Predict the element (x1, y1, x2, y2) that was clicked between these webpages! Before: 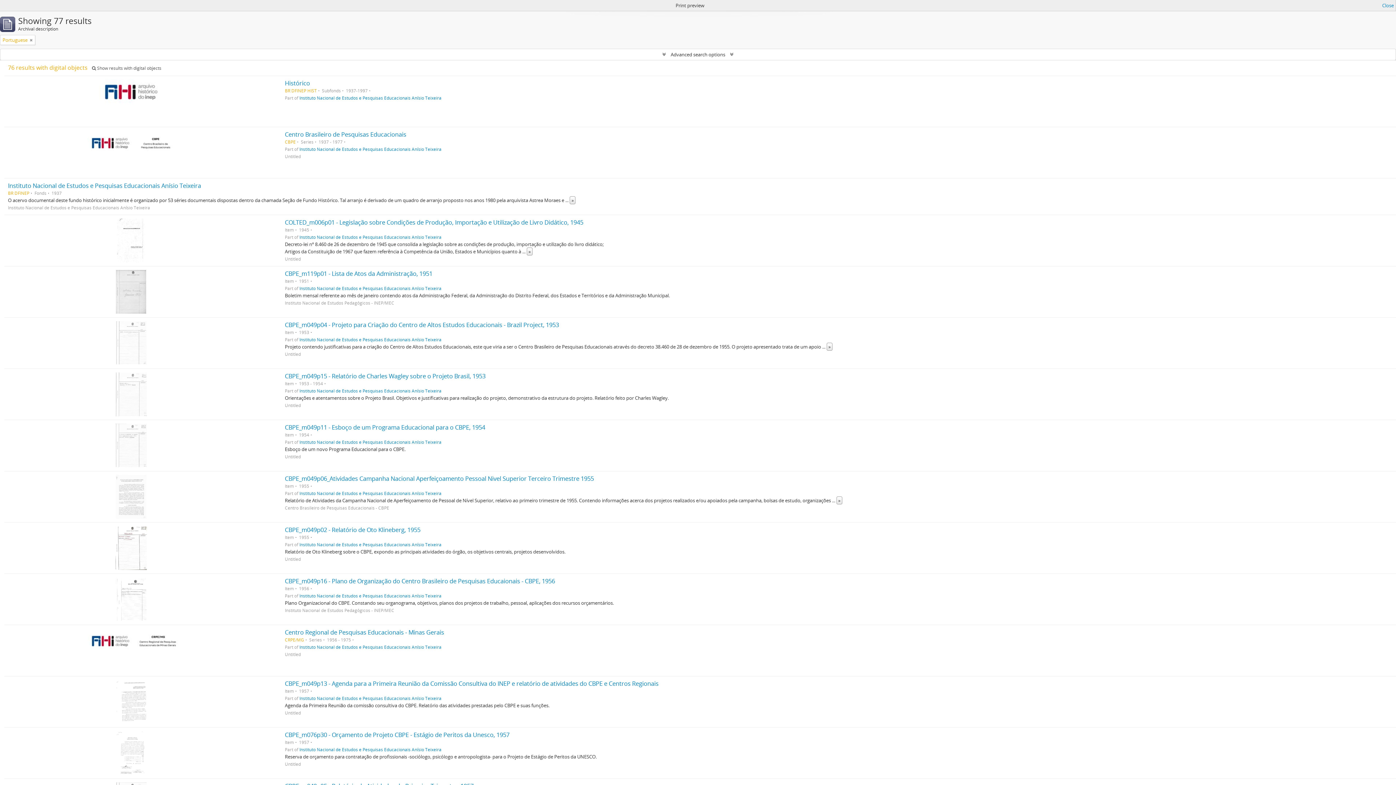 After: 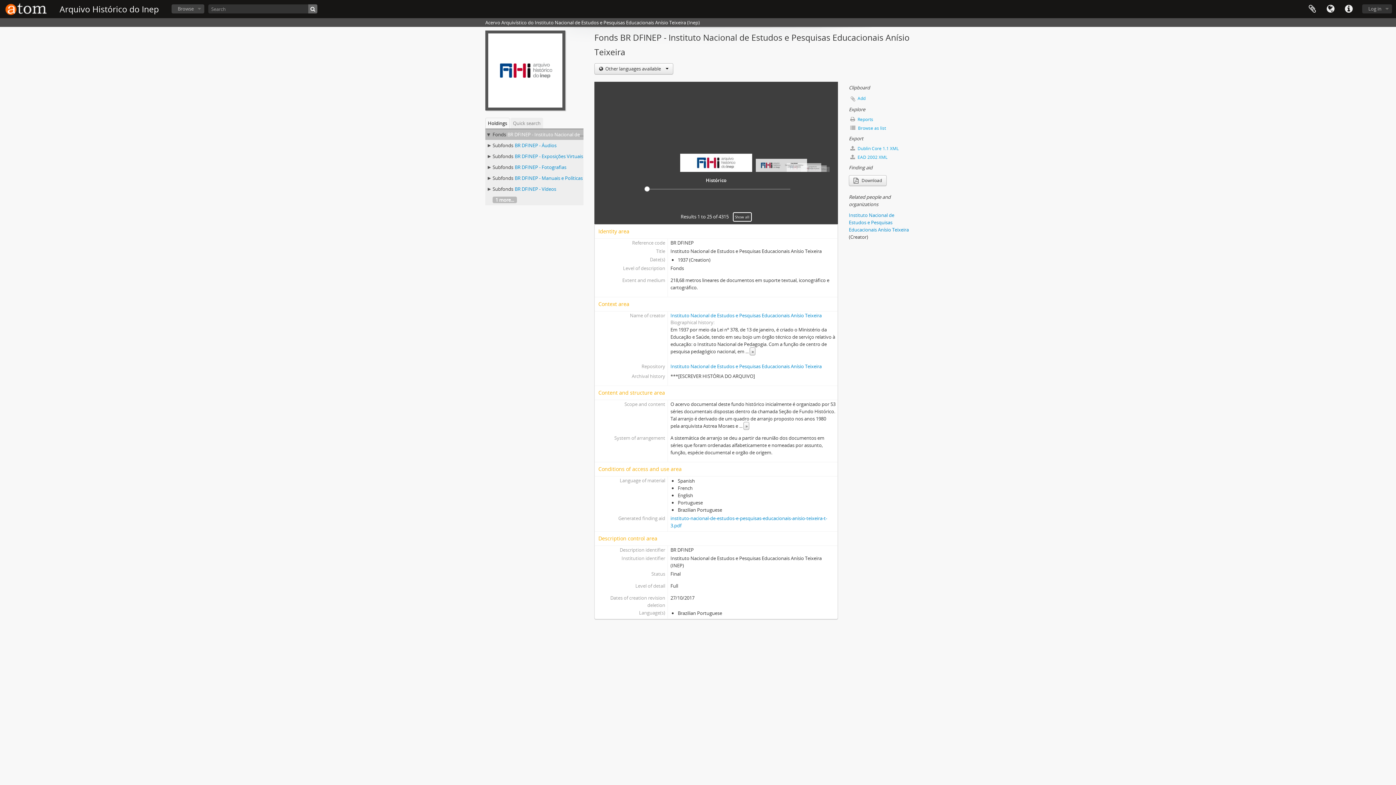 Action: bbox: (299, 388, 441, 393) label: Instituto Nacional de Estudos e Pesquisas Educacionais Anísio Teixeira